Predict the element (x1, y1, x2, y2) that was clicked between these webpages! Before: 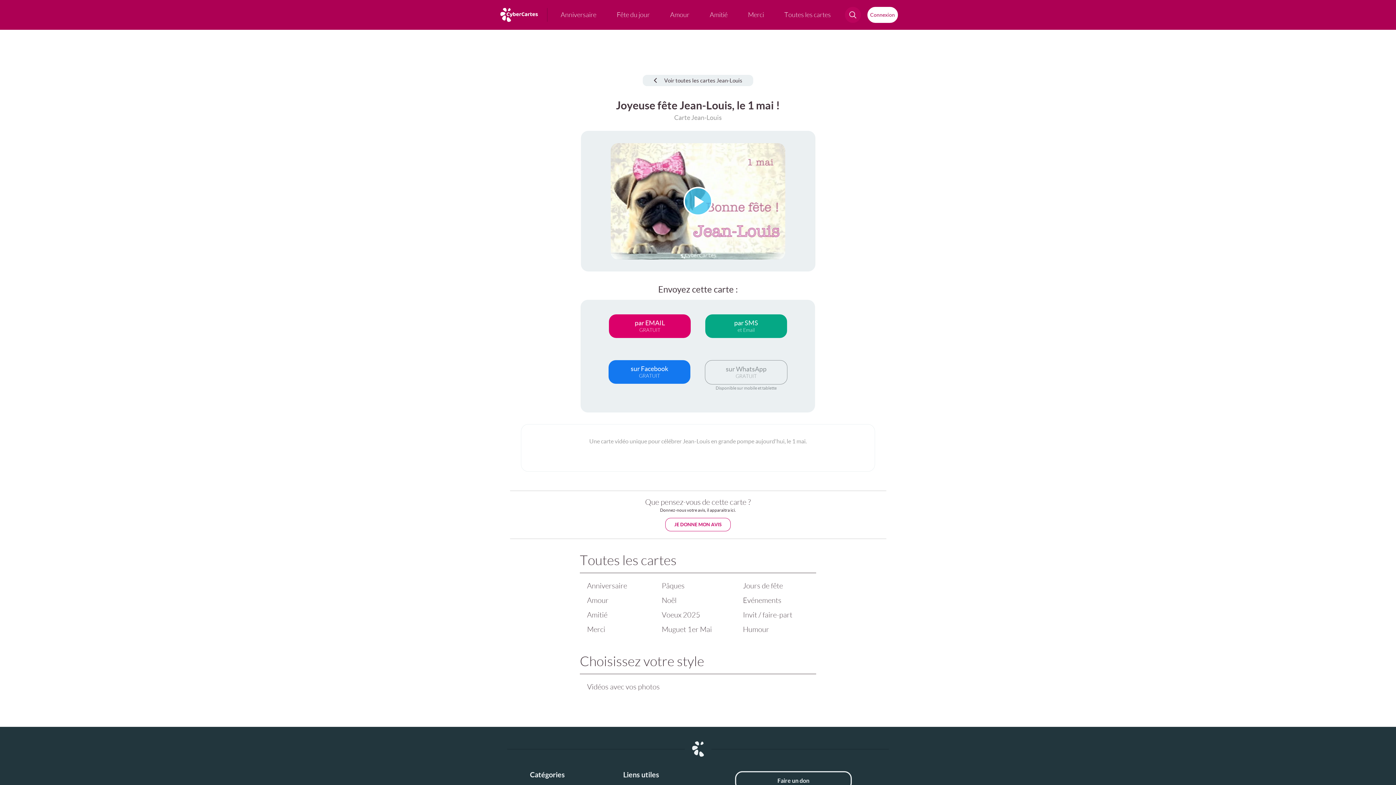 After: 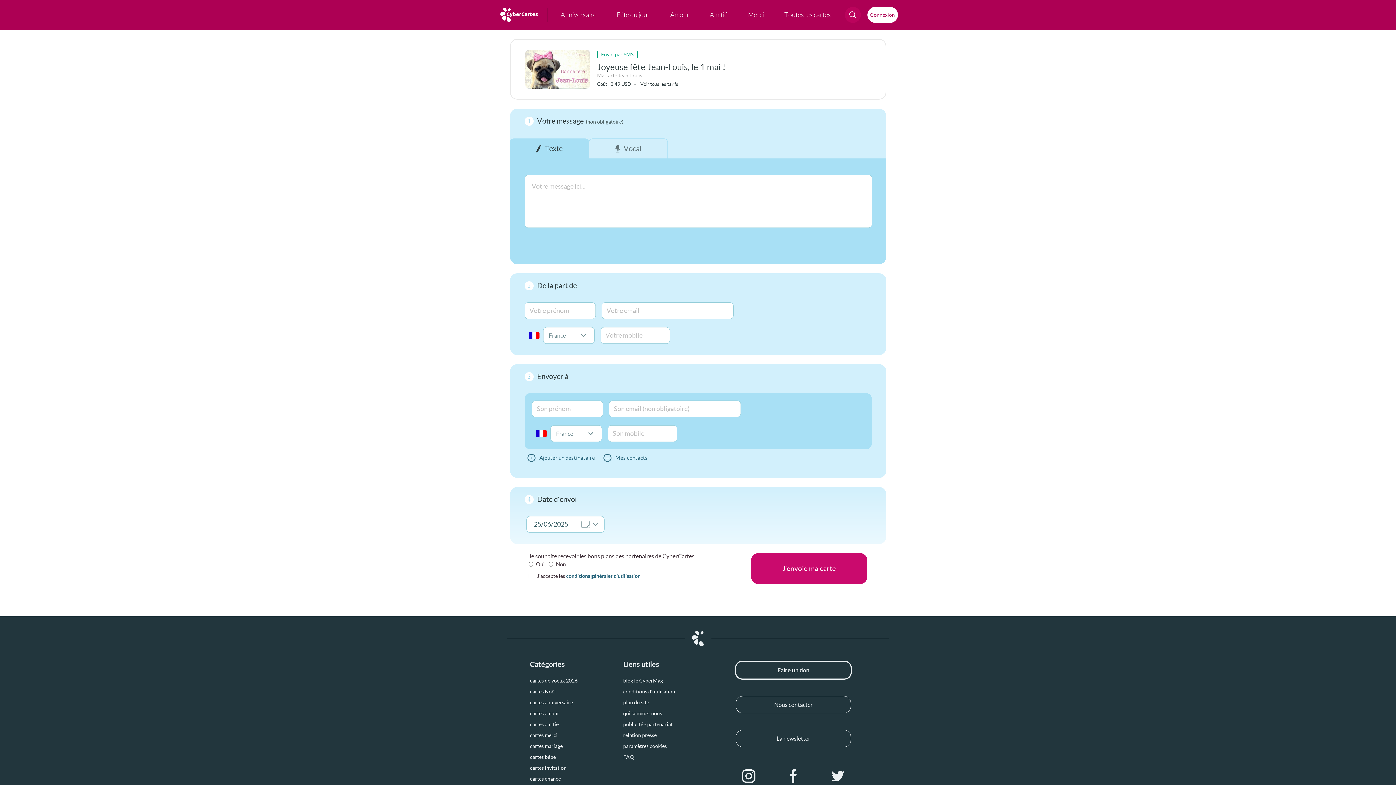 Action: bbox: (705, 314, 787, 338) label: par SMS
et Email